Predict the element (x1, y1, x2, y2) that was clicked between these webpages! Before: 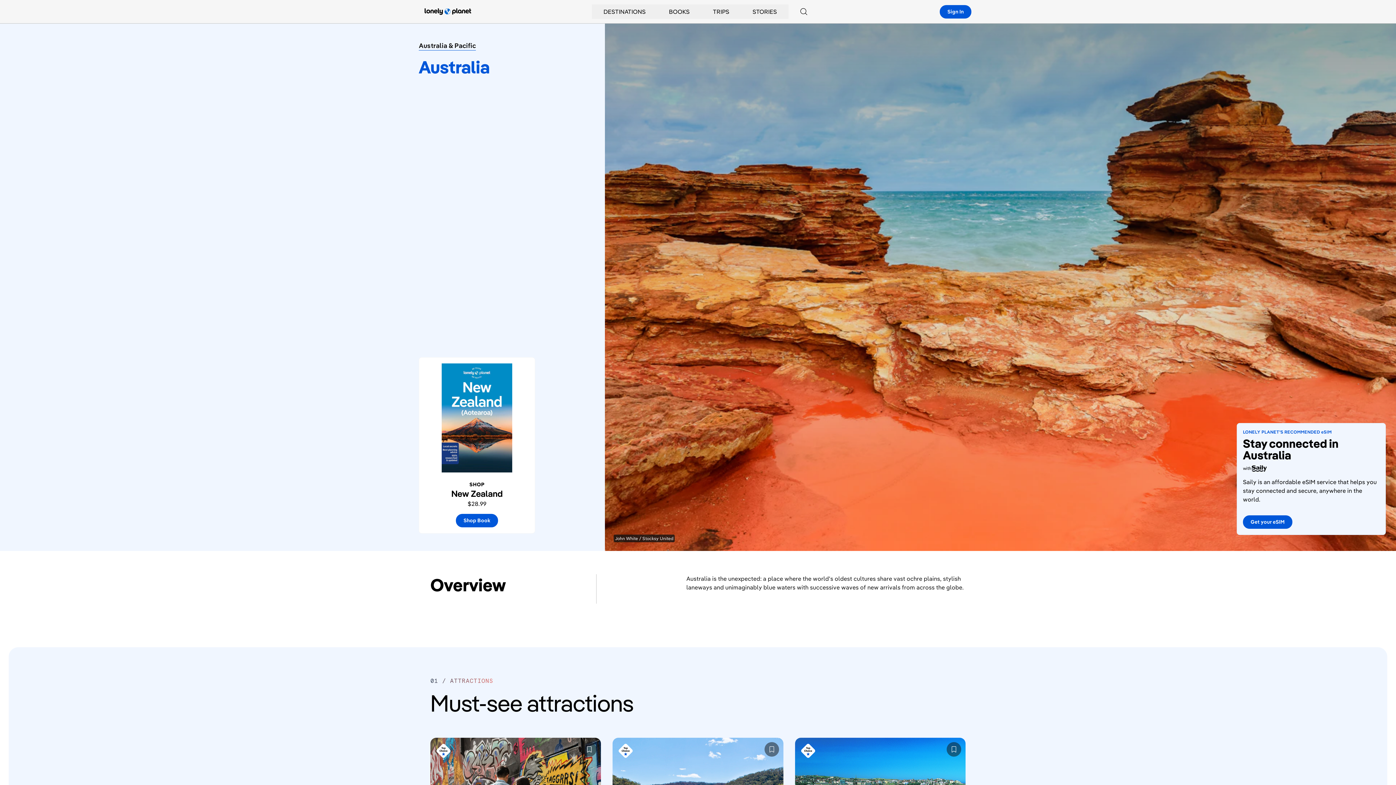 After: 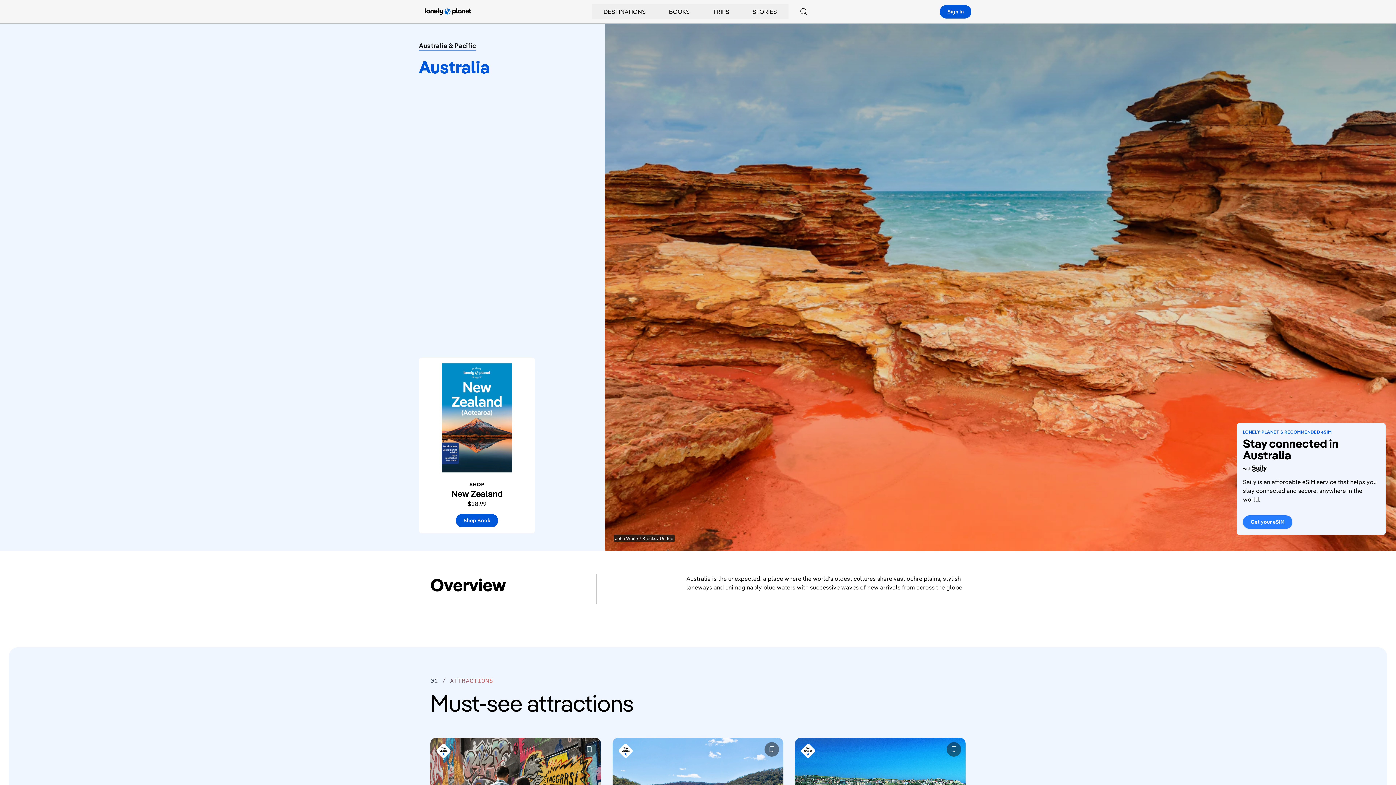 Action: label: Get your eSIM bbox: (1243, 515, 1292, 528)